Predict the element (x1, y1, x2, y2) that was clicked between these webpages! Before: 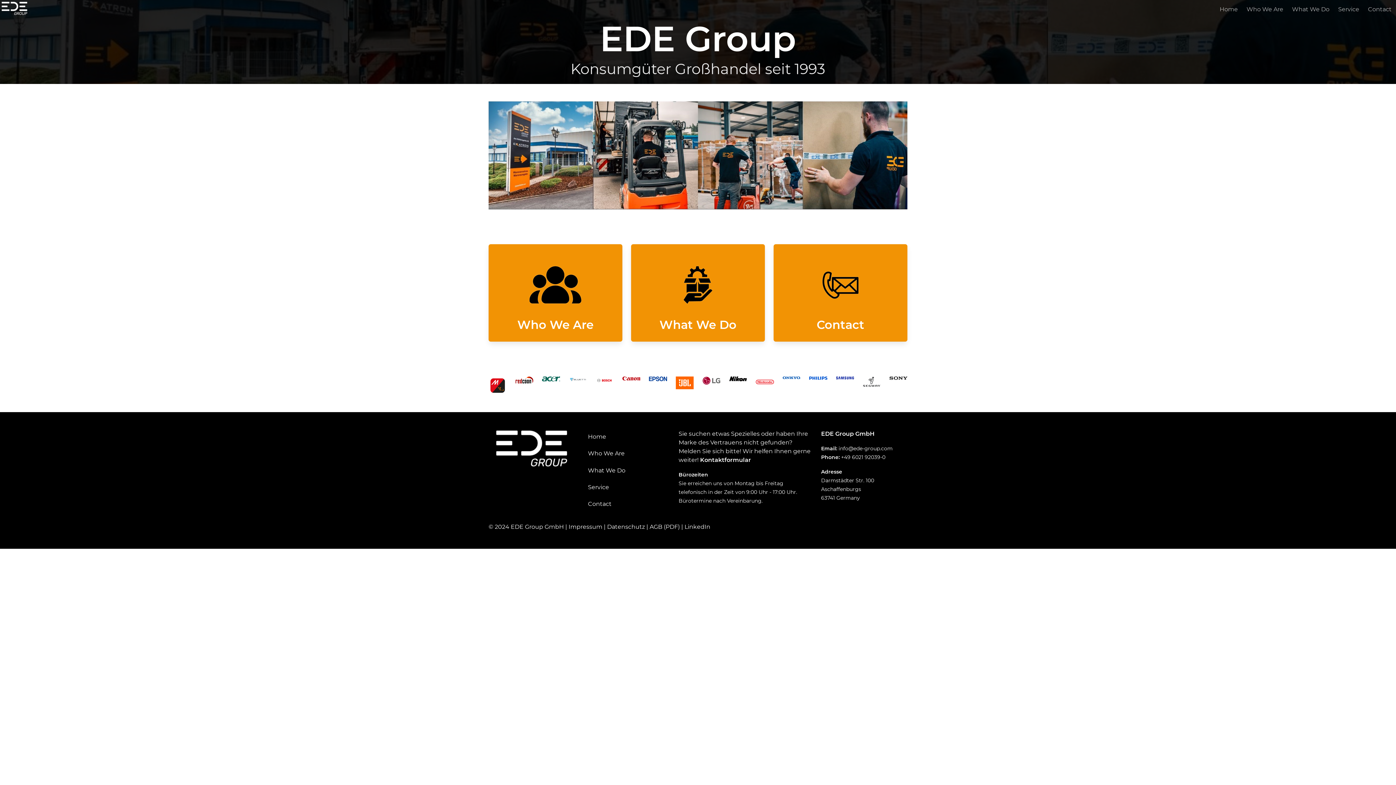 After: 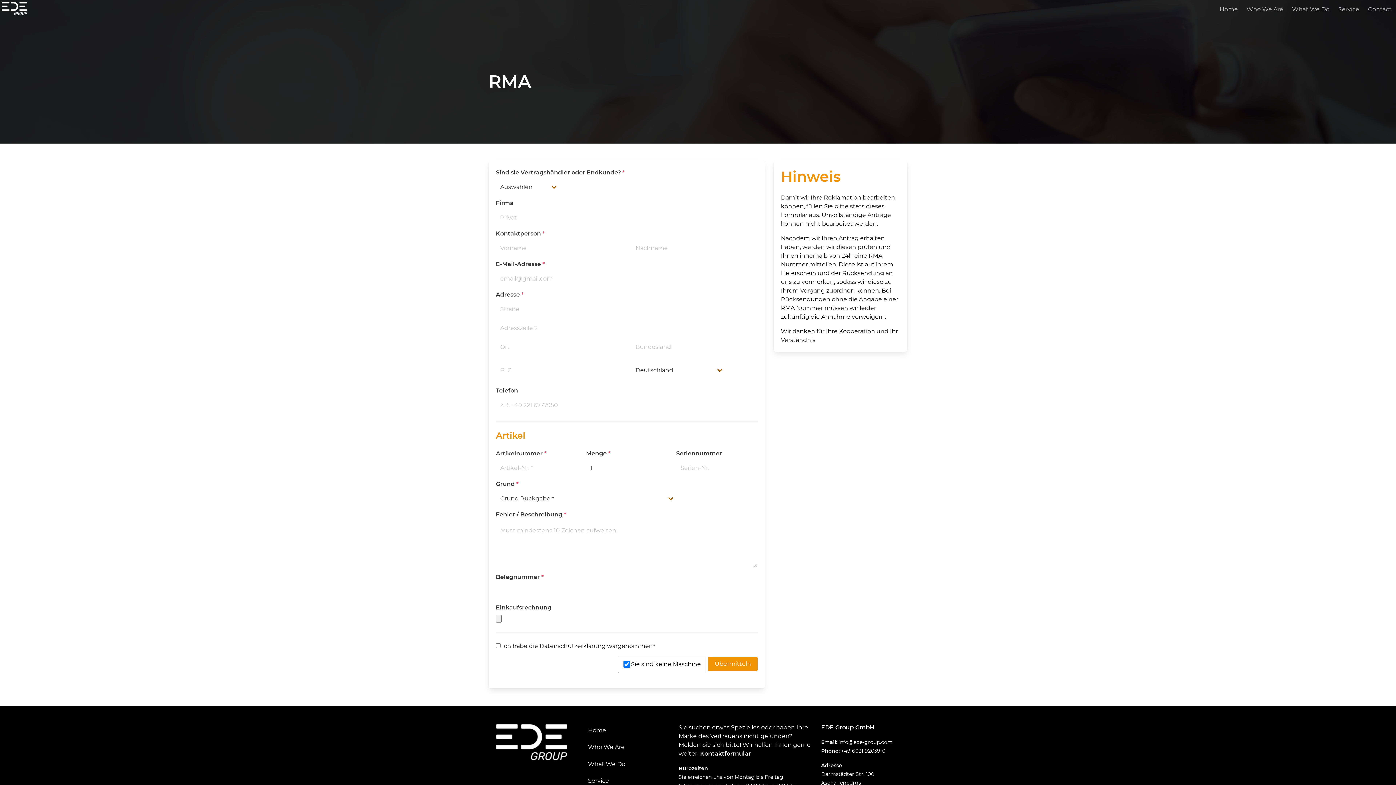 Action: bbox: (583, 480, 670, 494) label: Service